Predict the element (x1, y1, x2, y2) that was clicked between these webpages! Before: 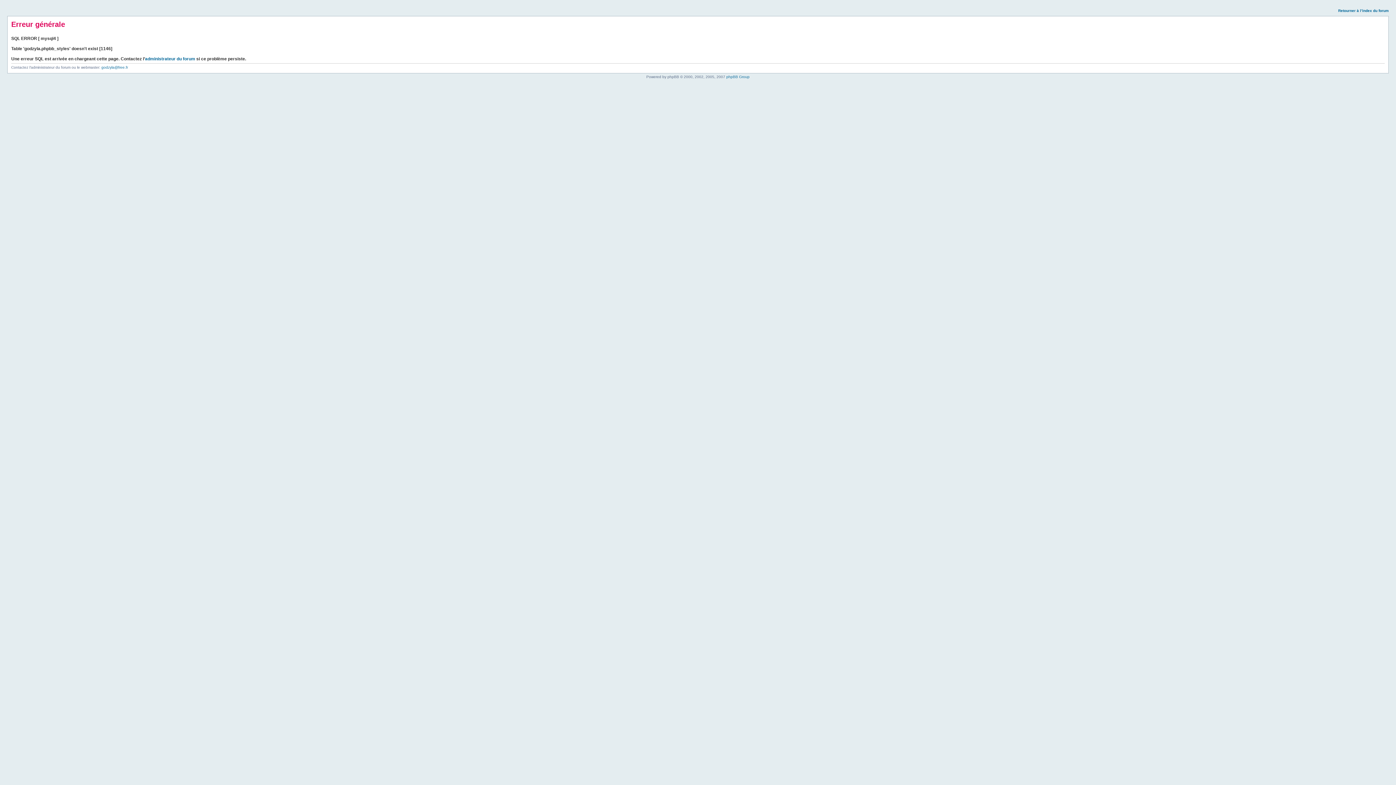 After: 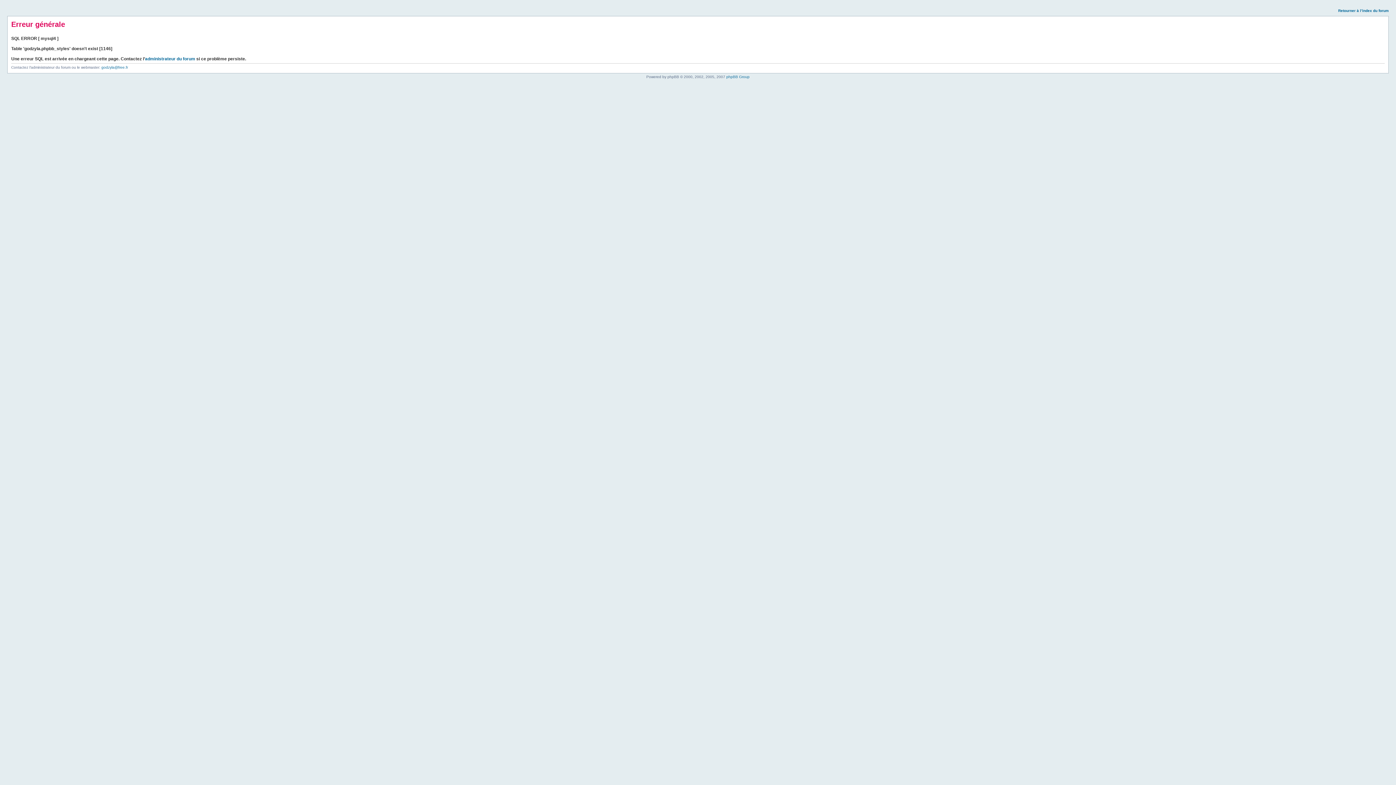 Action: bbox: (1338, 8, 1389, 12) label: Retourner à l’index du forum